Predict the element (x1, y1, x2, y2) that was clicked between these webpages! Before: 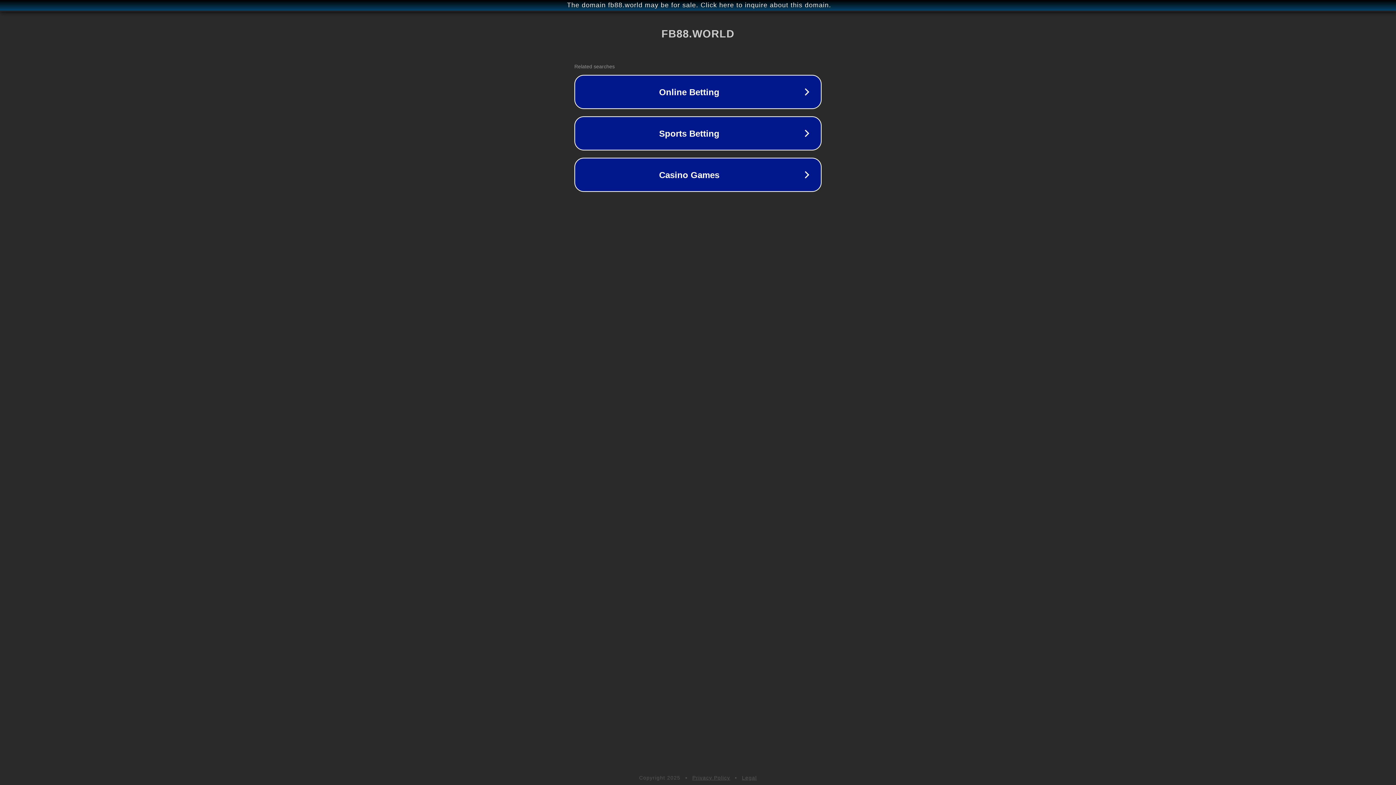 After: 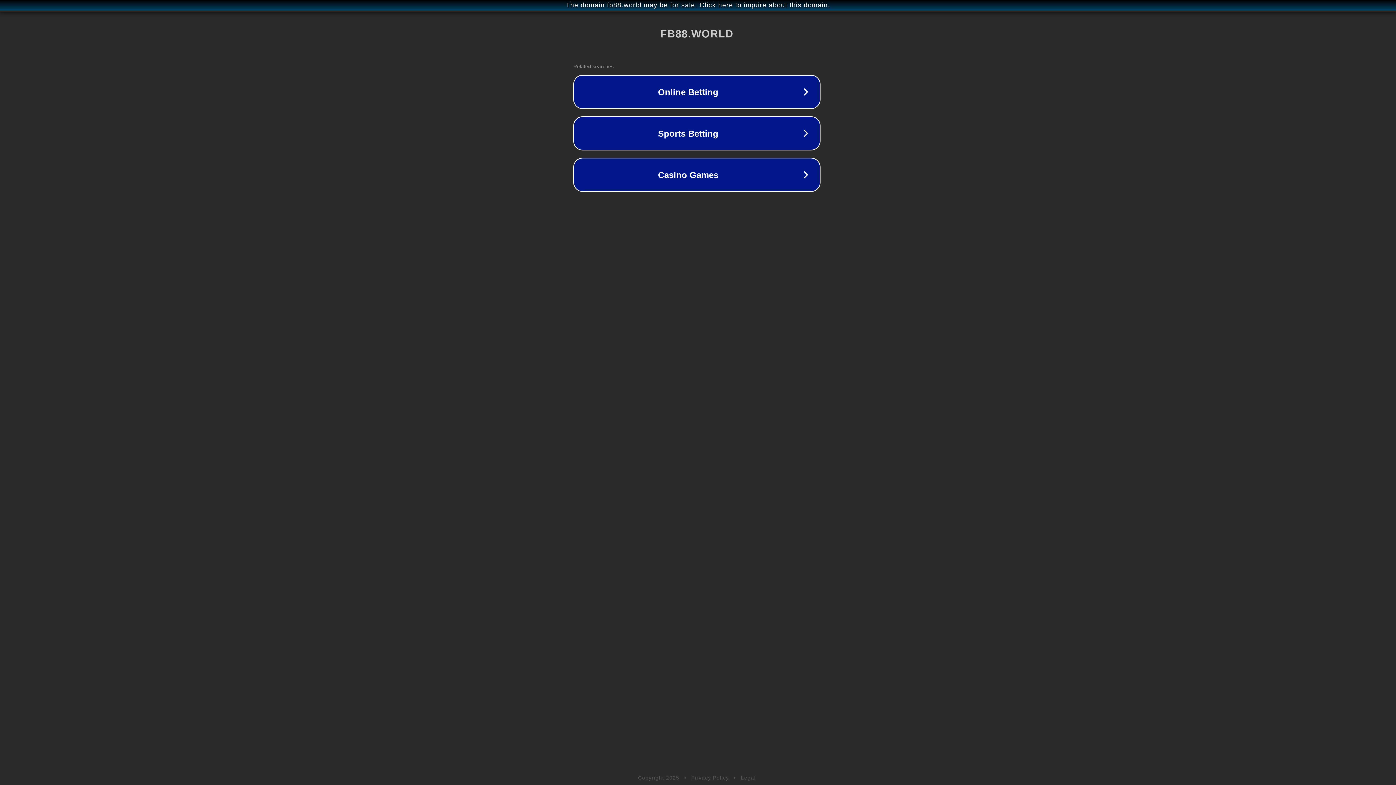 Action: bbox: (1, 1, 1397, 9) label: The domain fb88.world may be for sale. Click here to inquire about this domain.